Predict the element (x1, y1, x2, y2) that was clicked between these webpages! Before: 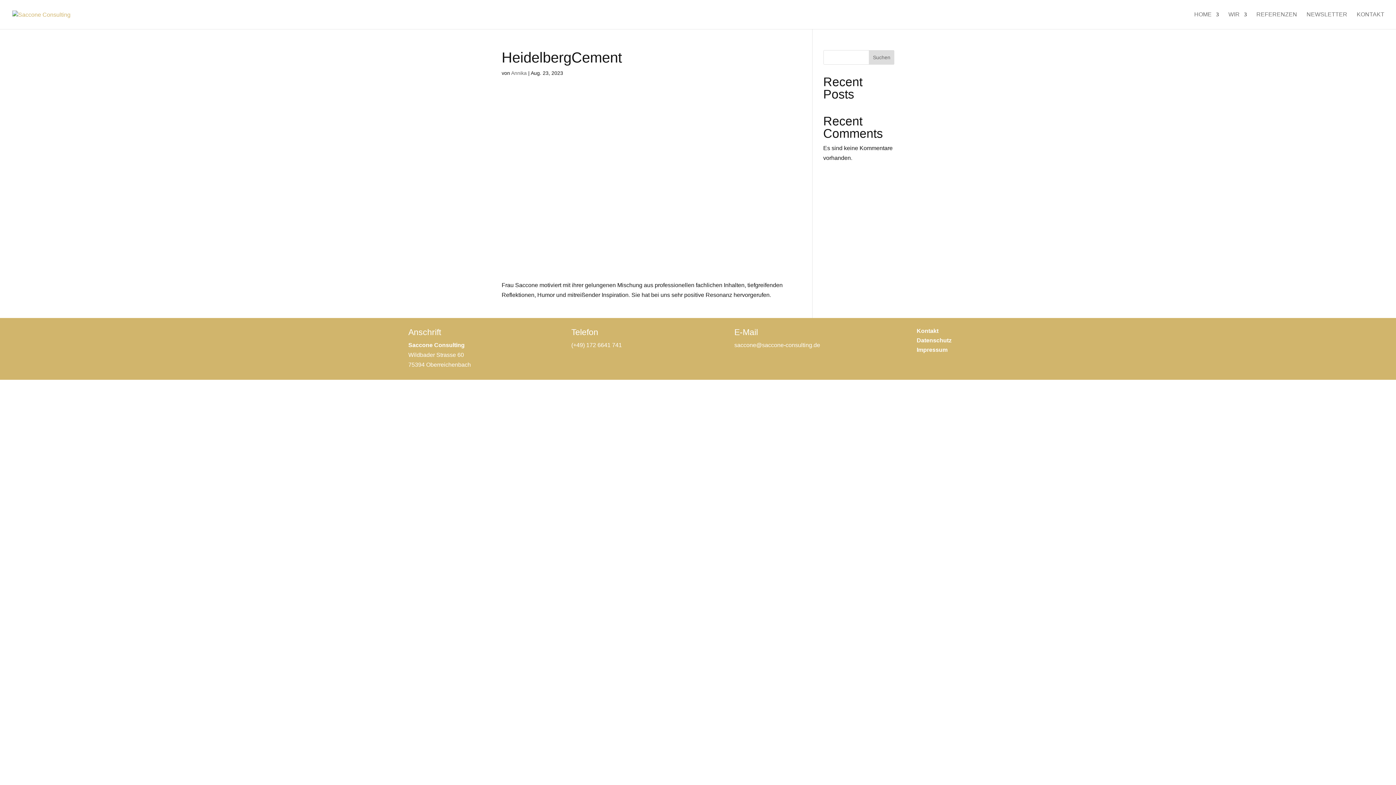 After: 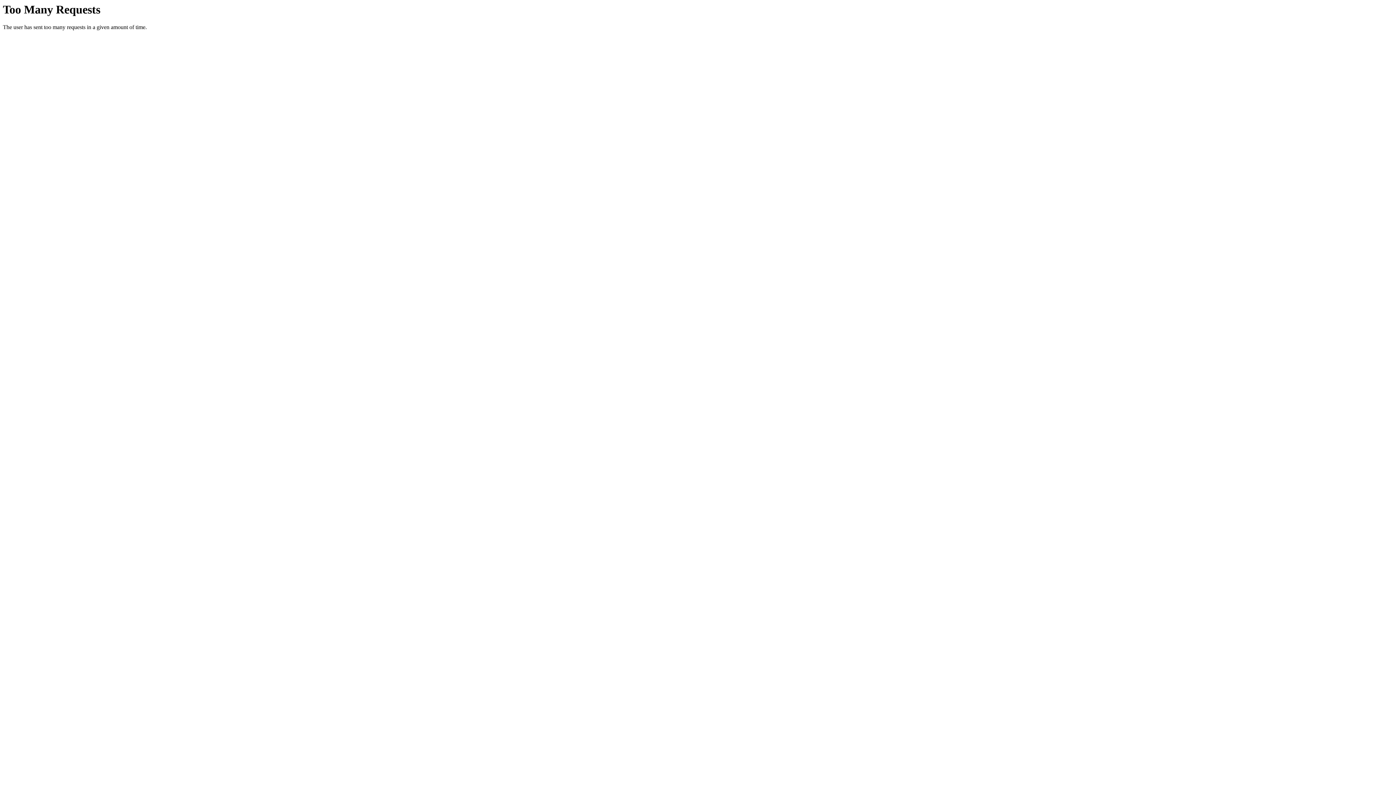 Action: label: REFERENZEN bbox: (1256, 12, 1297, 29)